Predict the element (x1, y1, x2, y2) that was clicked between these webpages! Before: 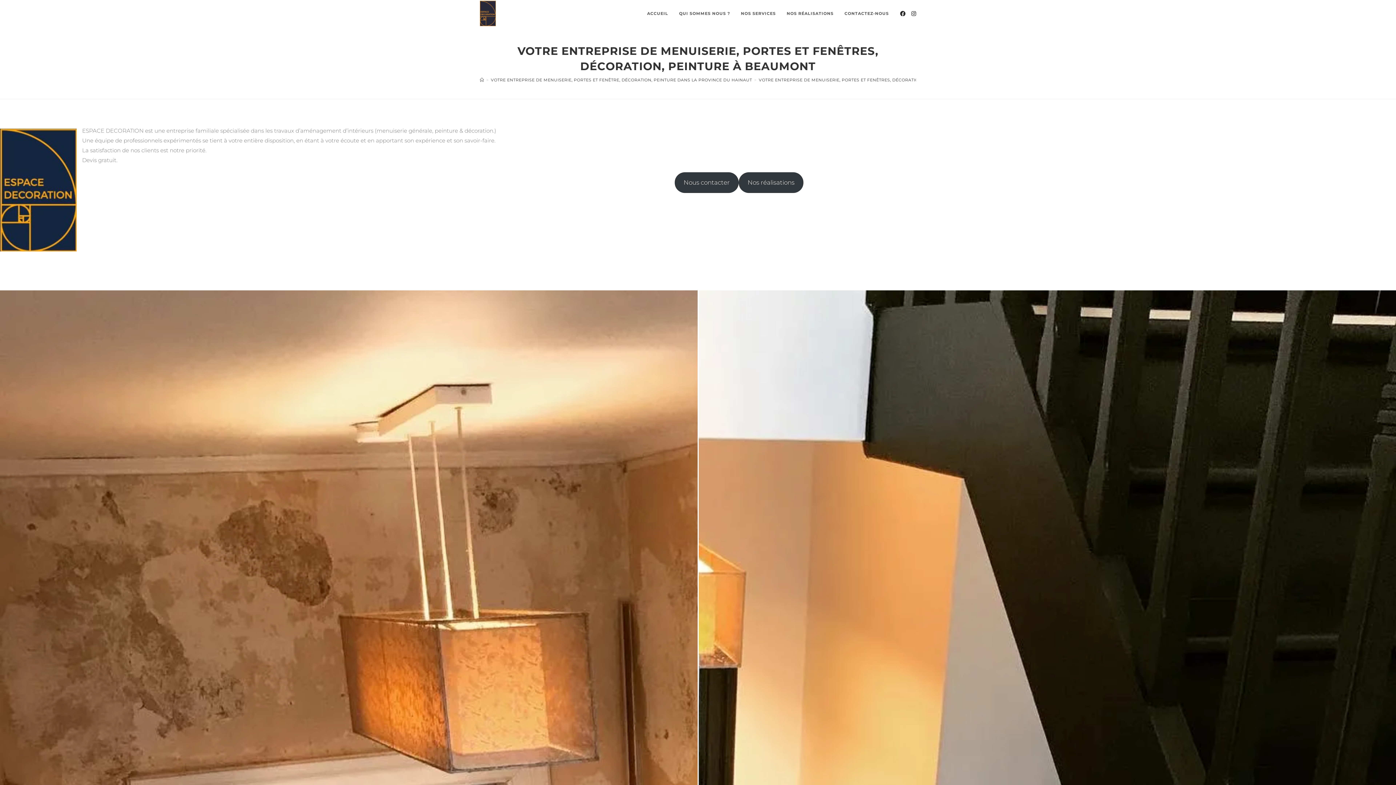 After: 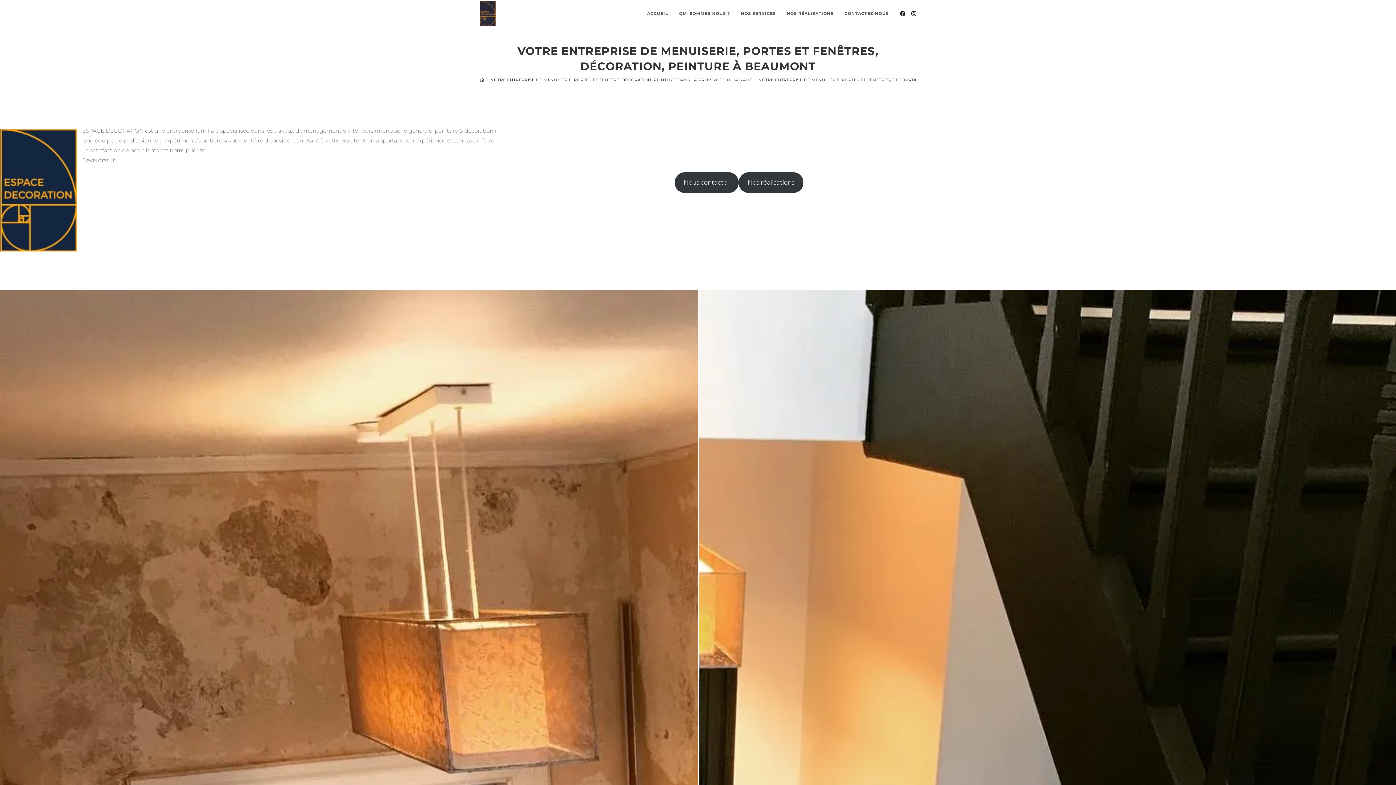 Action: label: VOTRE ENTREPRISE DE MENUISERIE, PORTES ET FENÊTRES, DÉCORATION, PEINTURE À BEAUMONT bbox: (758, 77, 978, 82)